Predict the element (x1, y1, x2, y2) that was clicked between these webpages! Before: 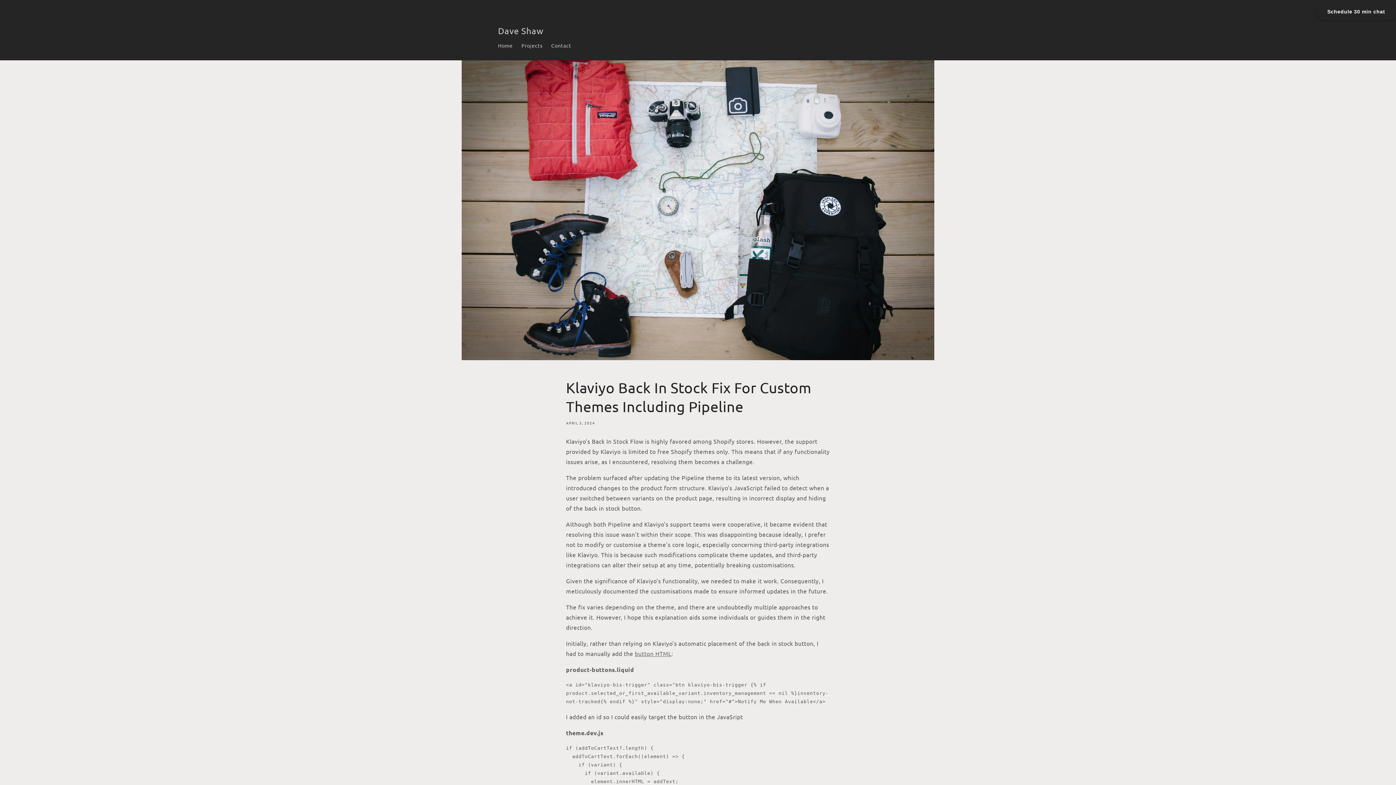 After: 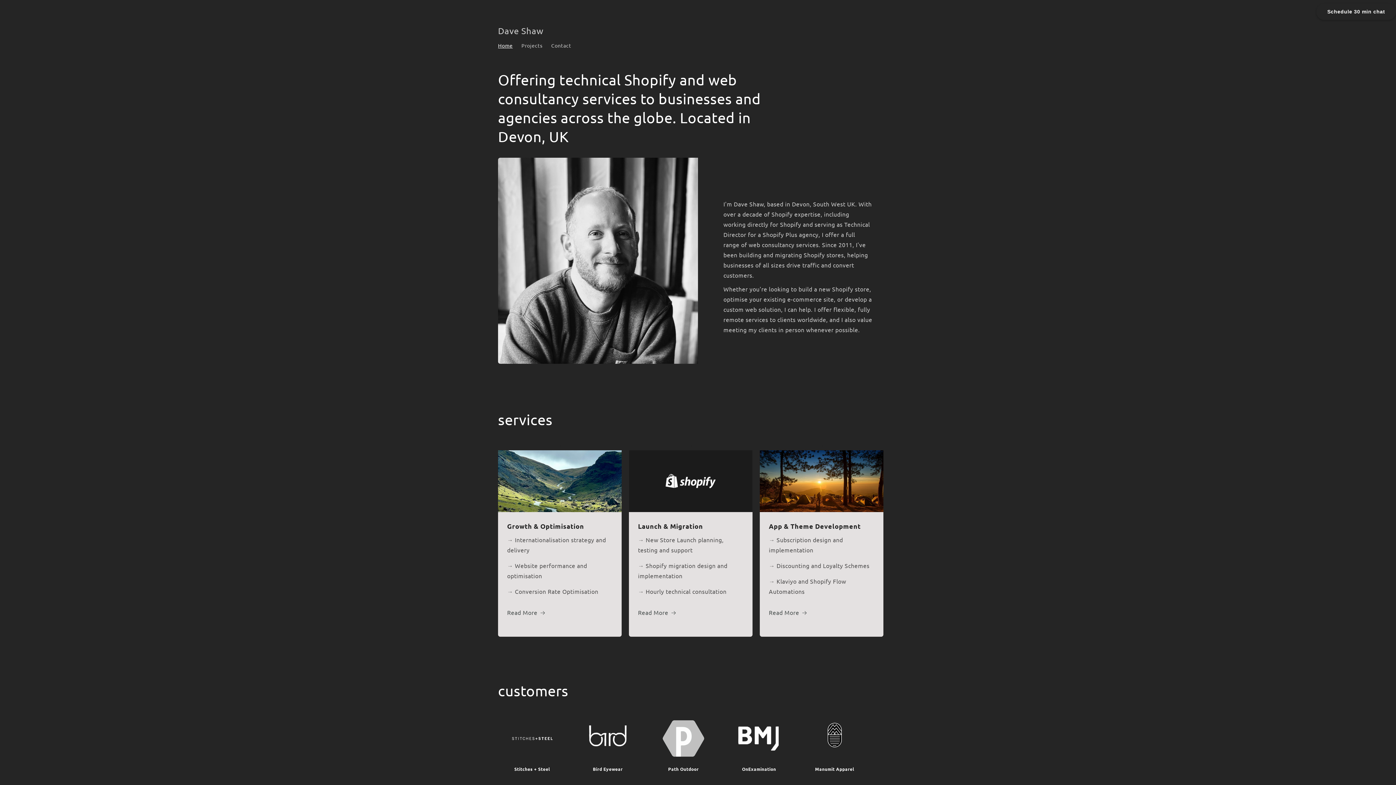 Action: label: Home bbox: (493, 37, 517, 53)